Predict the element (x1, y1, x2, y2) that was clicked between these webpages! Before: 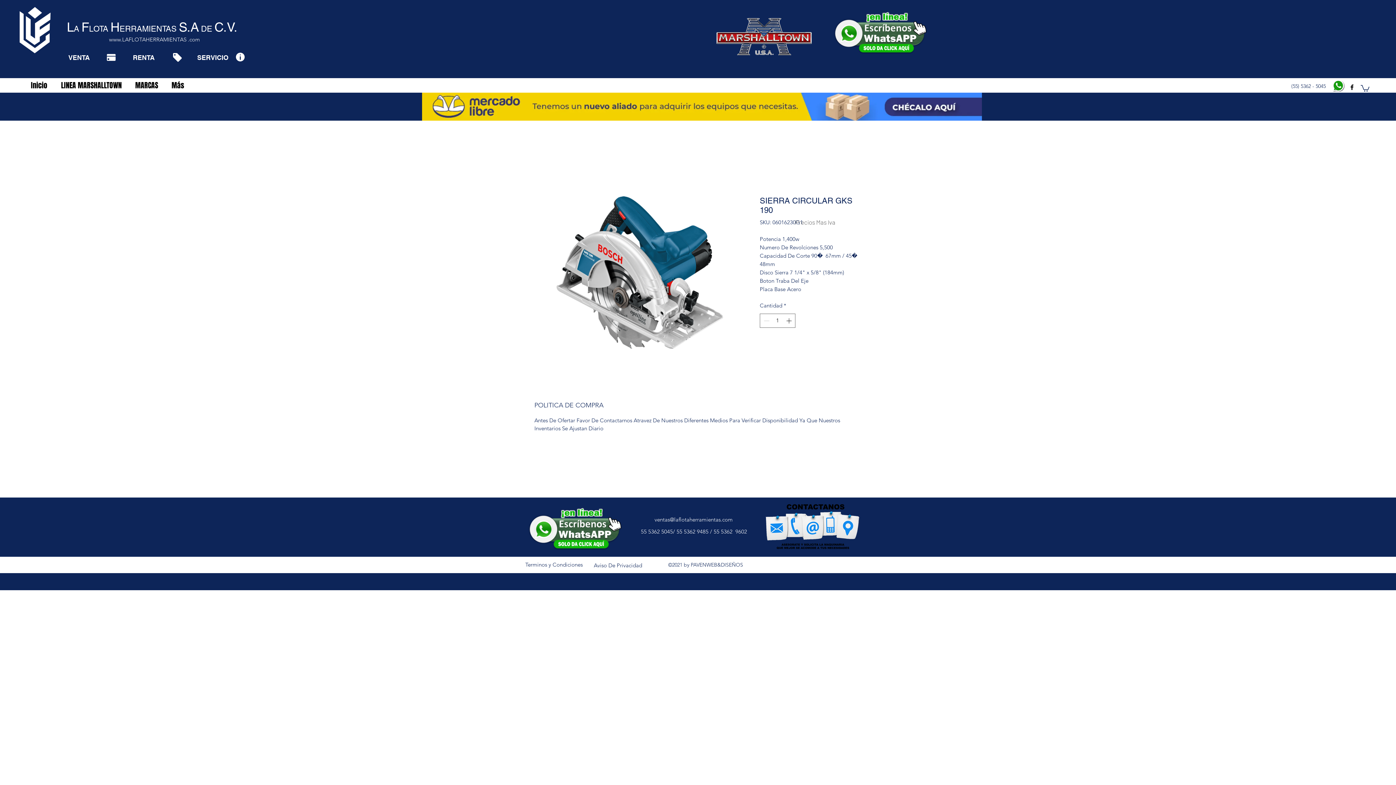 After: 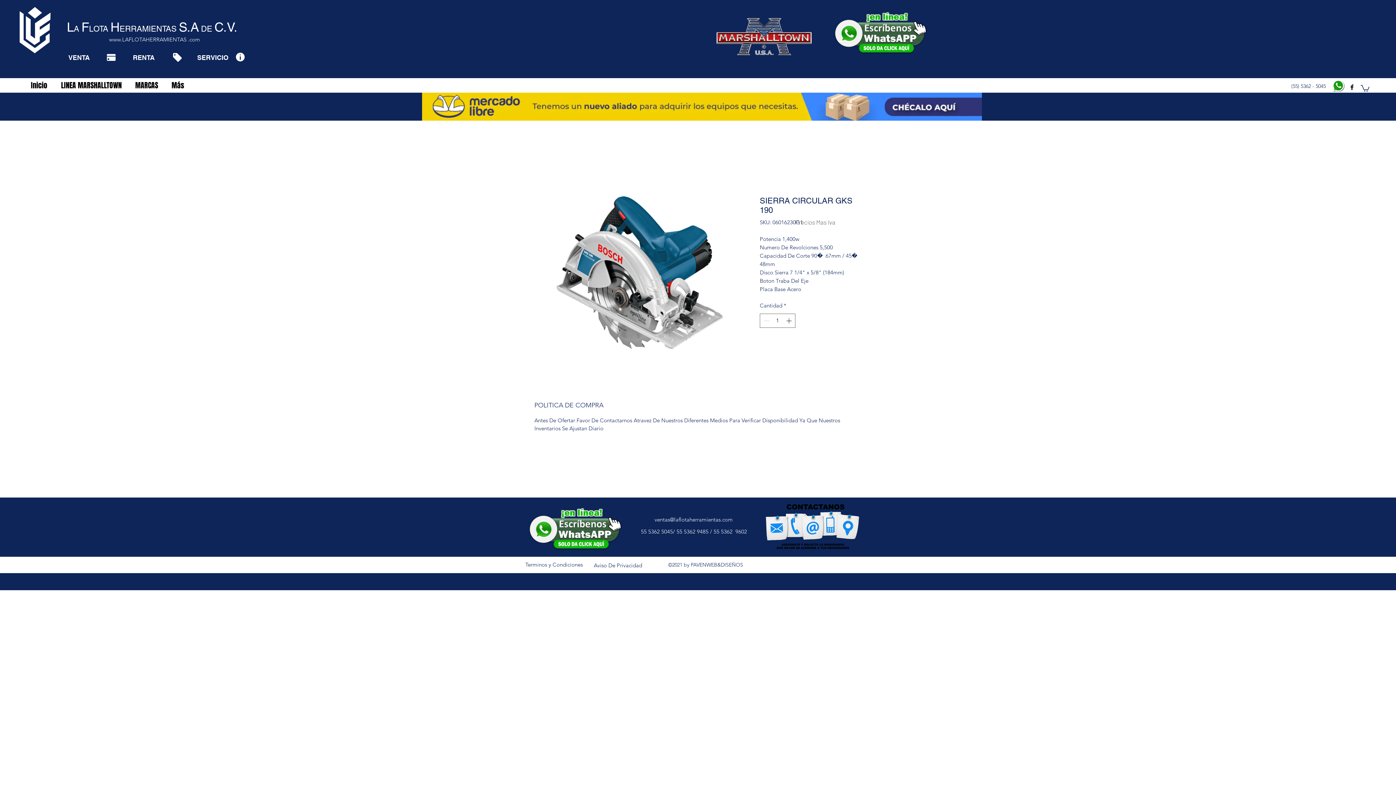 Action: bbox: (1361, 84, 1369, 91)